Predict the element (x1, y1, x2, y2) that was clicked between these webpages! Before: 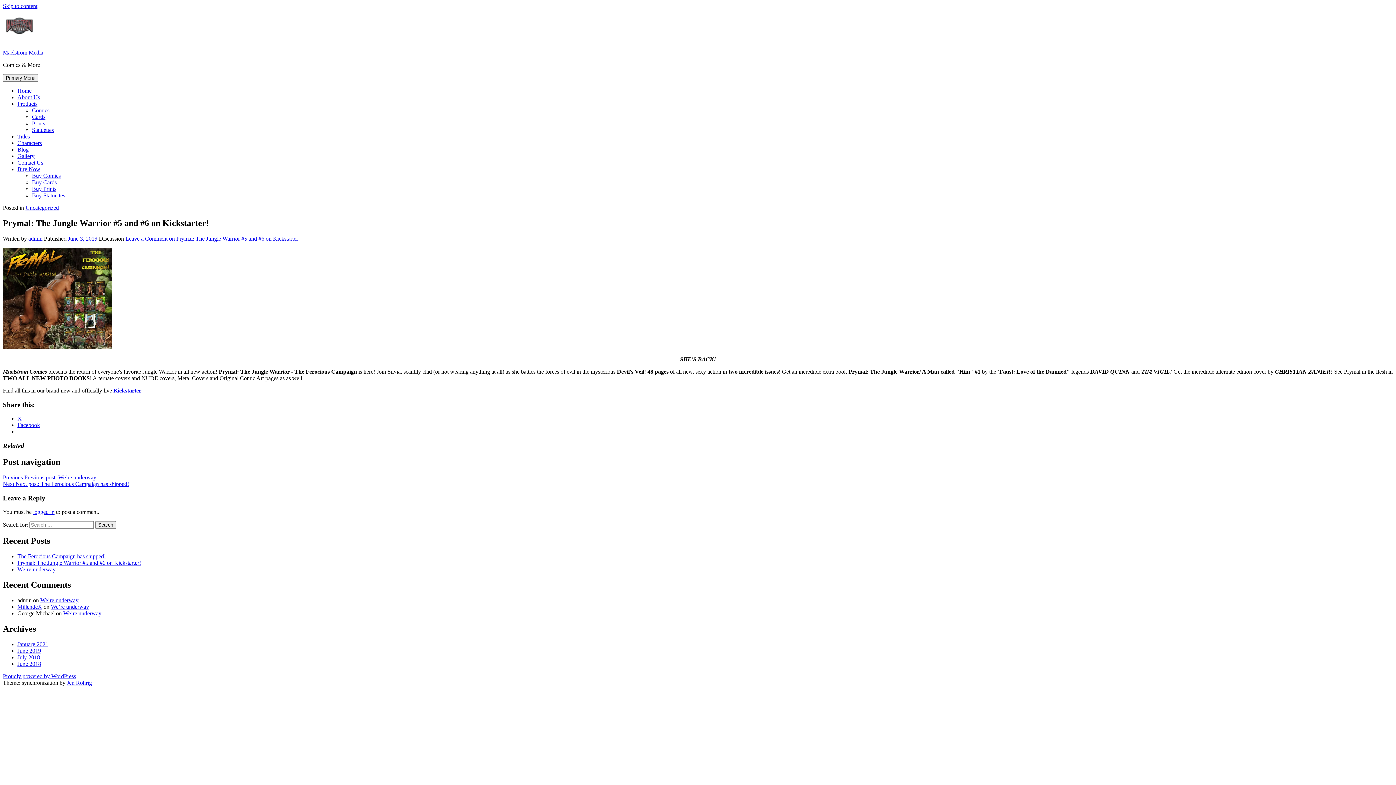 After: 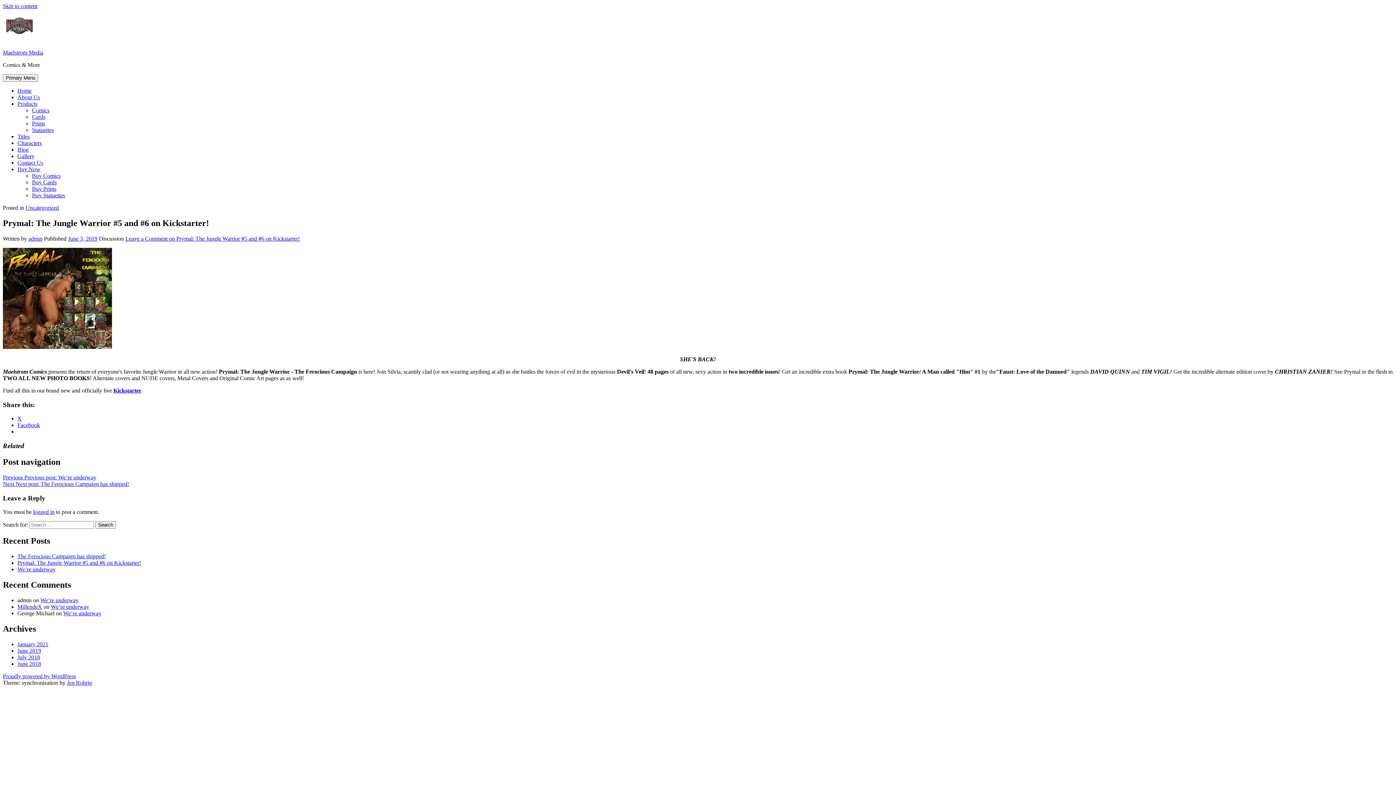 Action: label: Skip to content bbox: (2, 2, 37, 9)